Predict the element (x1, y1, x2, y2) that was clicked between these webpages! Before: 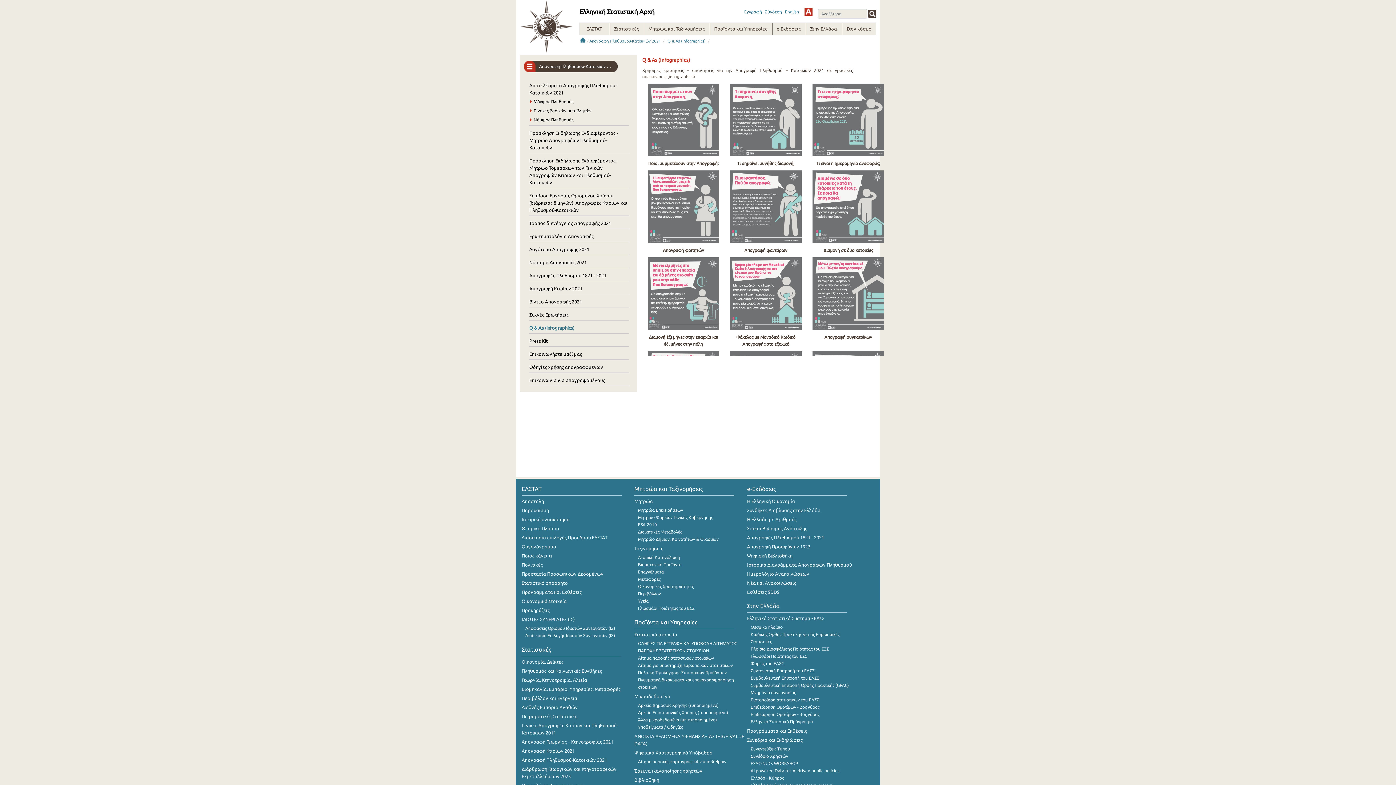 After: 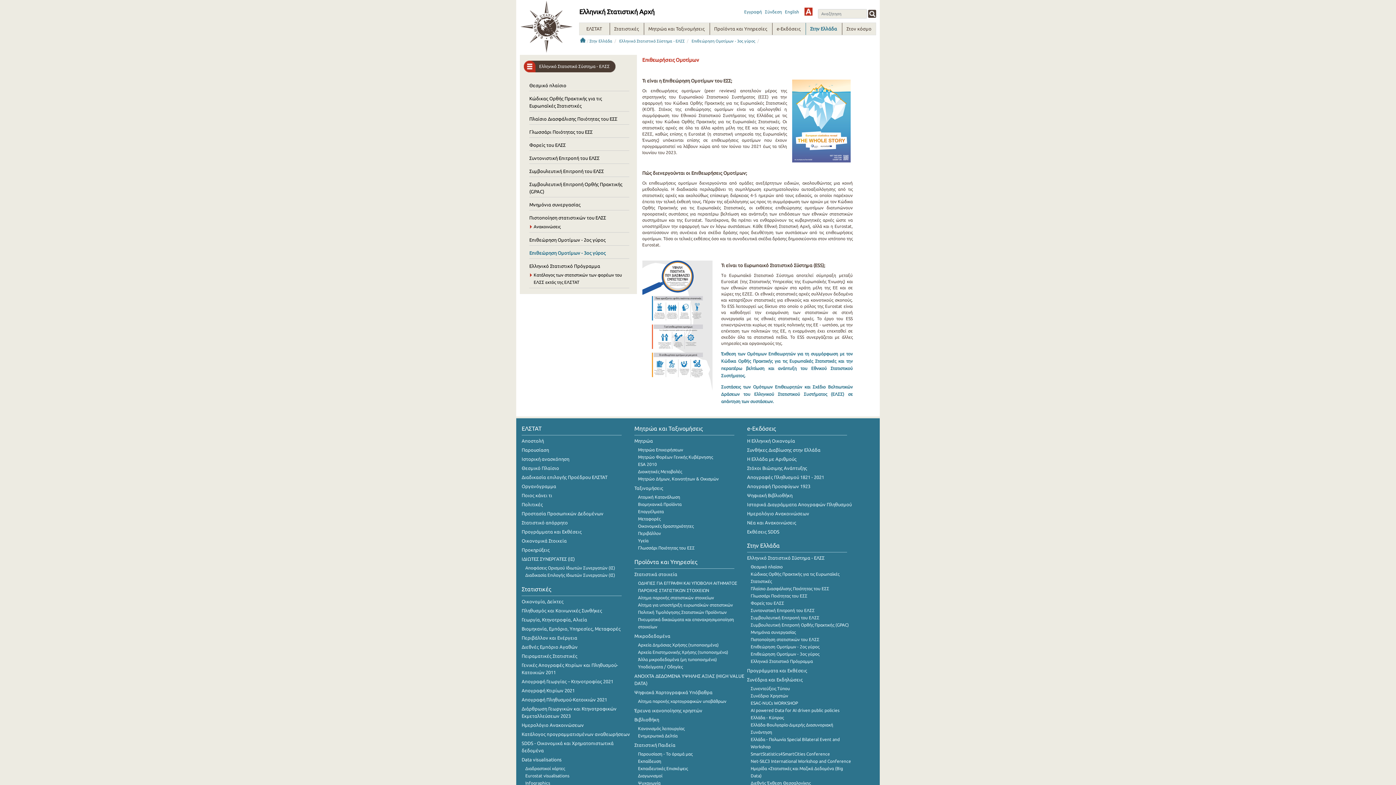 Action: bbox: (750, 712, 819, 717) label: Επιθεώρηση Ομοτίμων - 3ος γύρος